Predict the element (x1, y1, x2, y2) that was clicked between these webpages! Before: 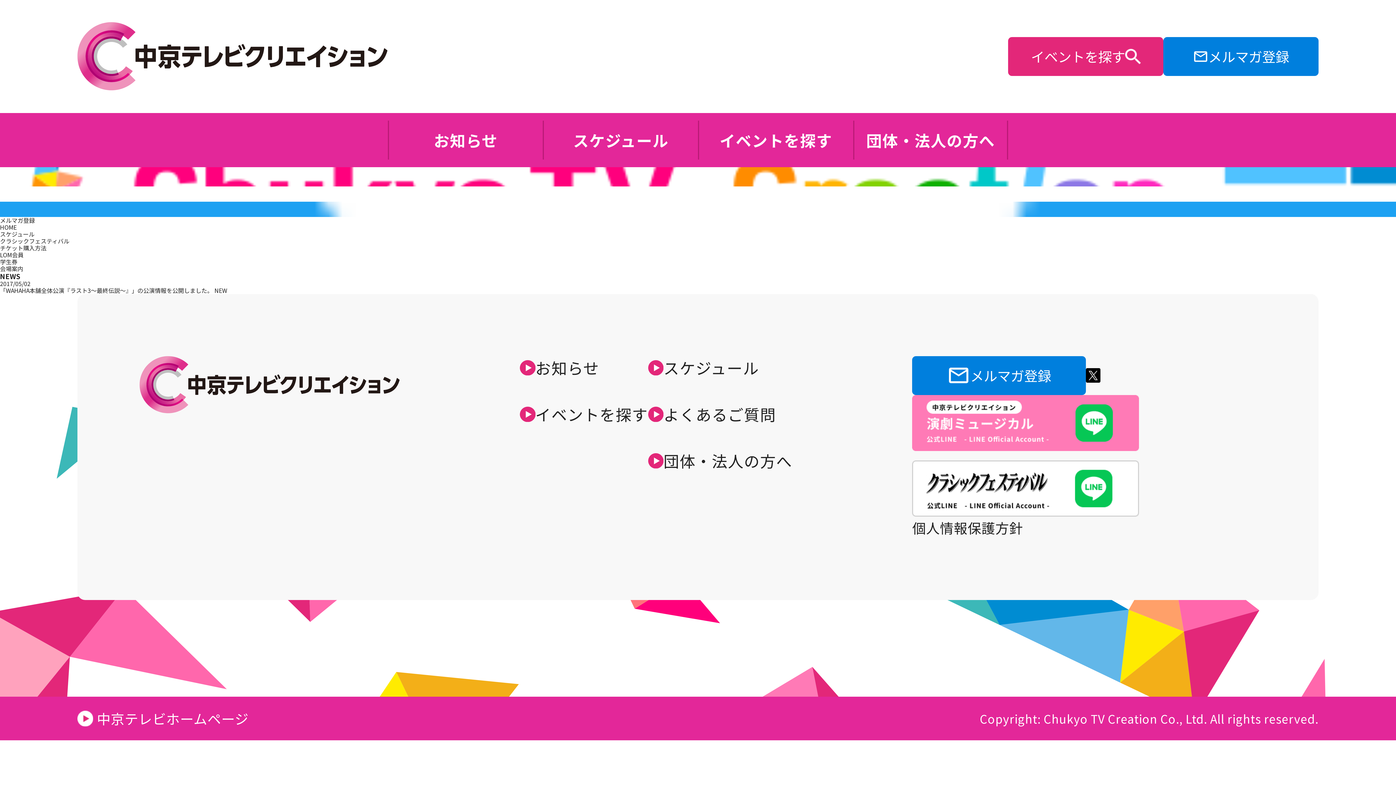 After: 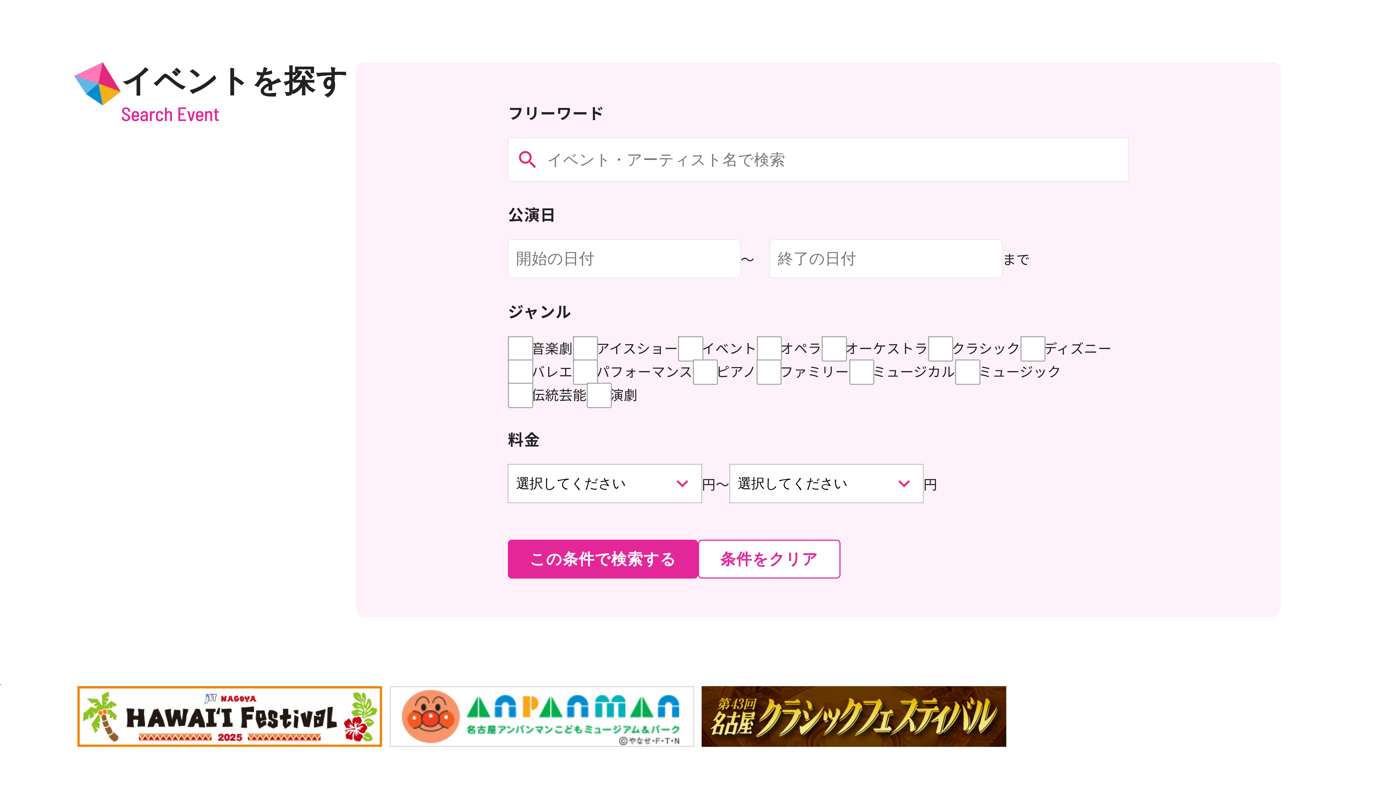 Action: label: イベントを探す bbox: (1008, 37, 1163, 75)